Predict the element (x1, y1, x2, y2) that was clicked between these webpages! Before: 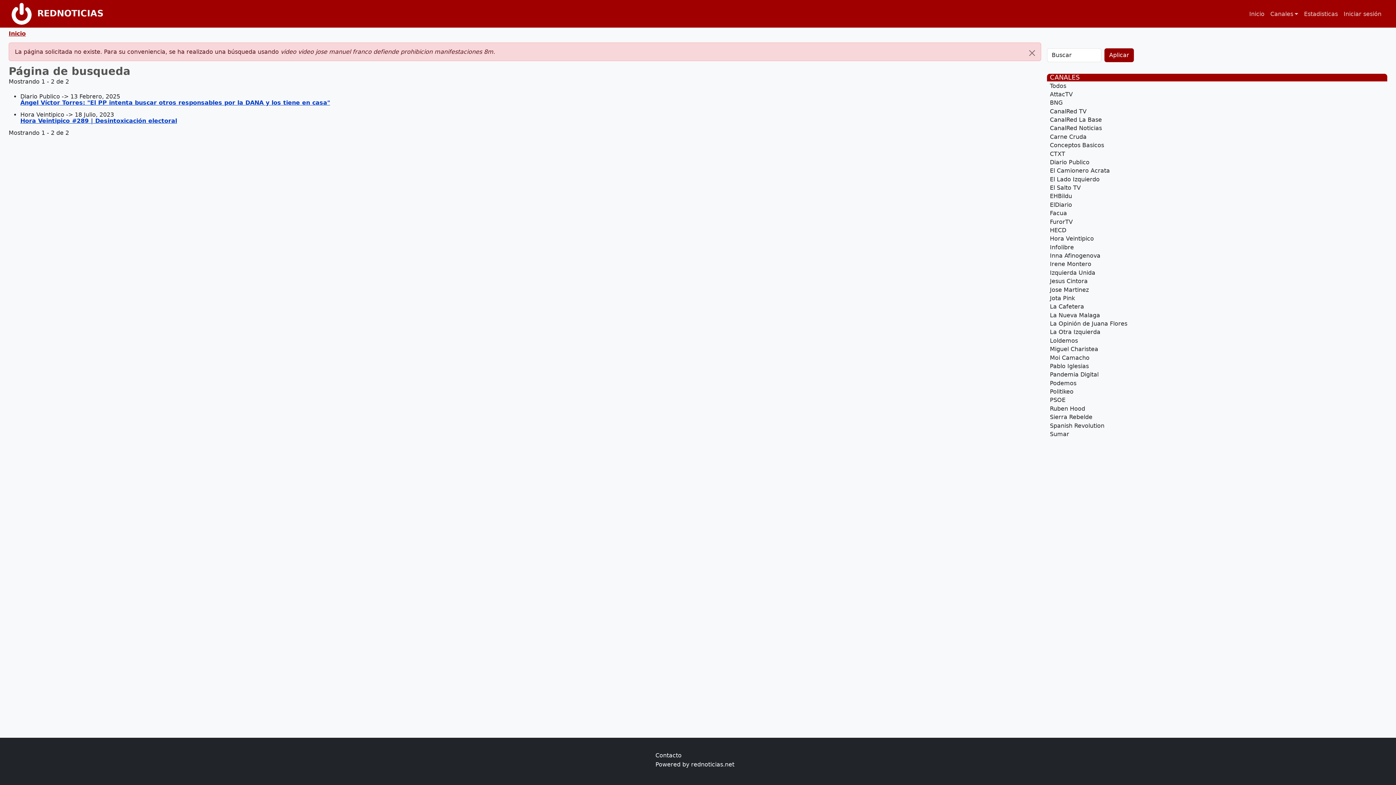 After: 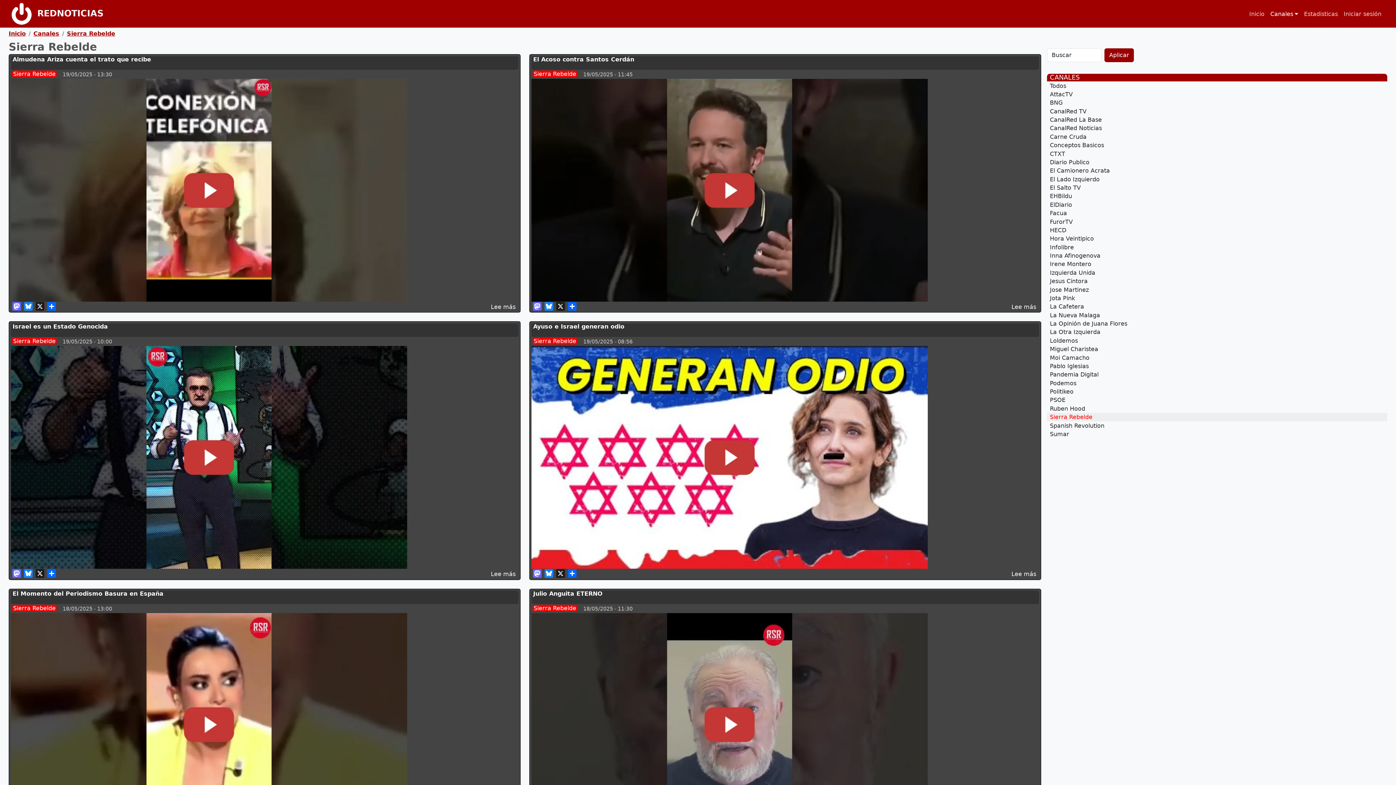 Action: label: Sierra Rebelde bbox: (1047, 413, 1387, 421)